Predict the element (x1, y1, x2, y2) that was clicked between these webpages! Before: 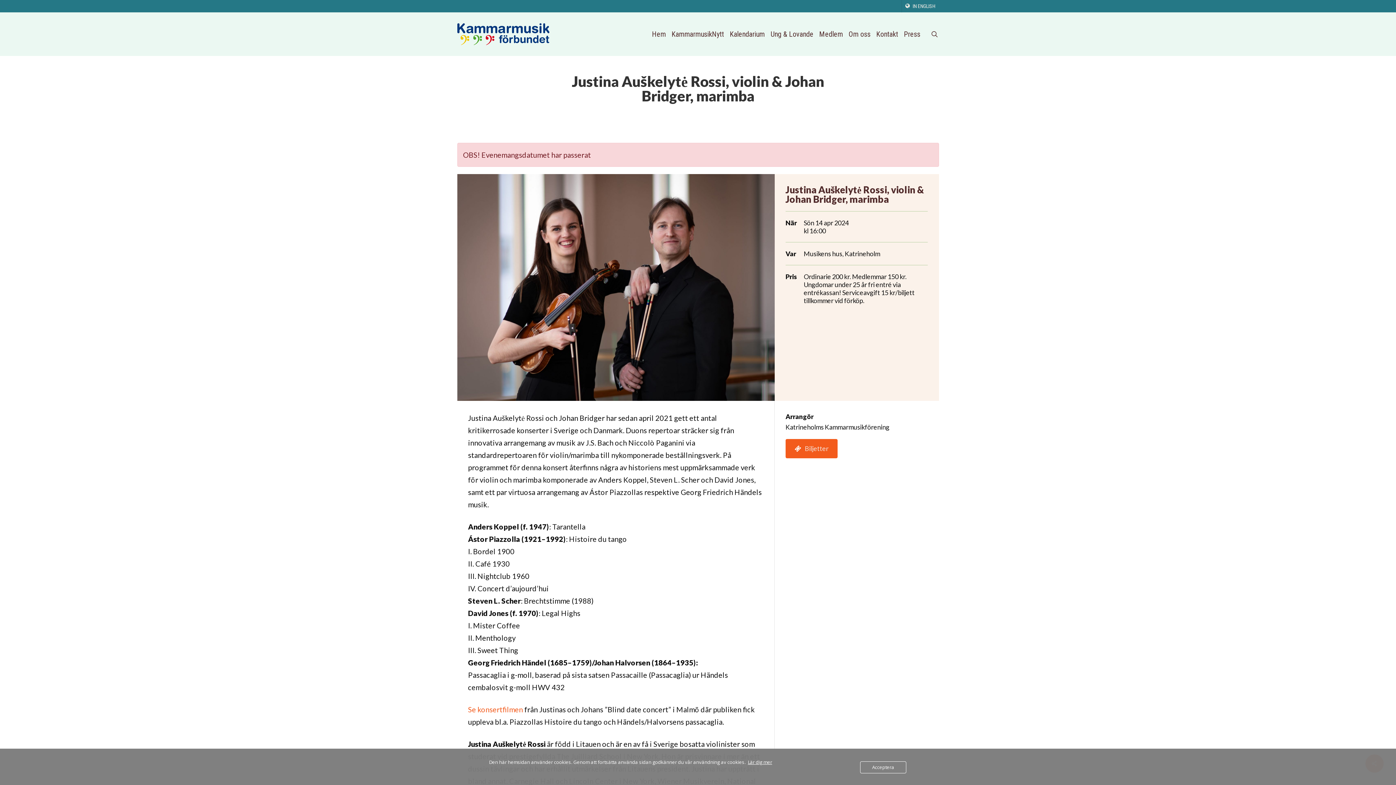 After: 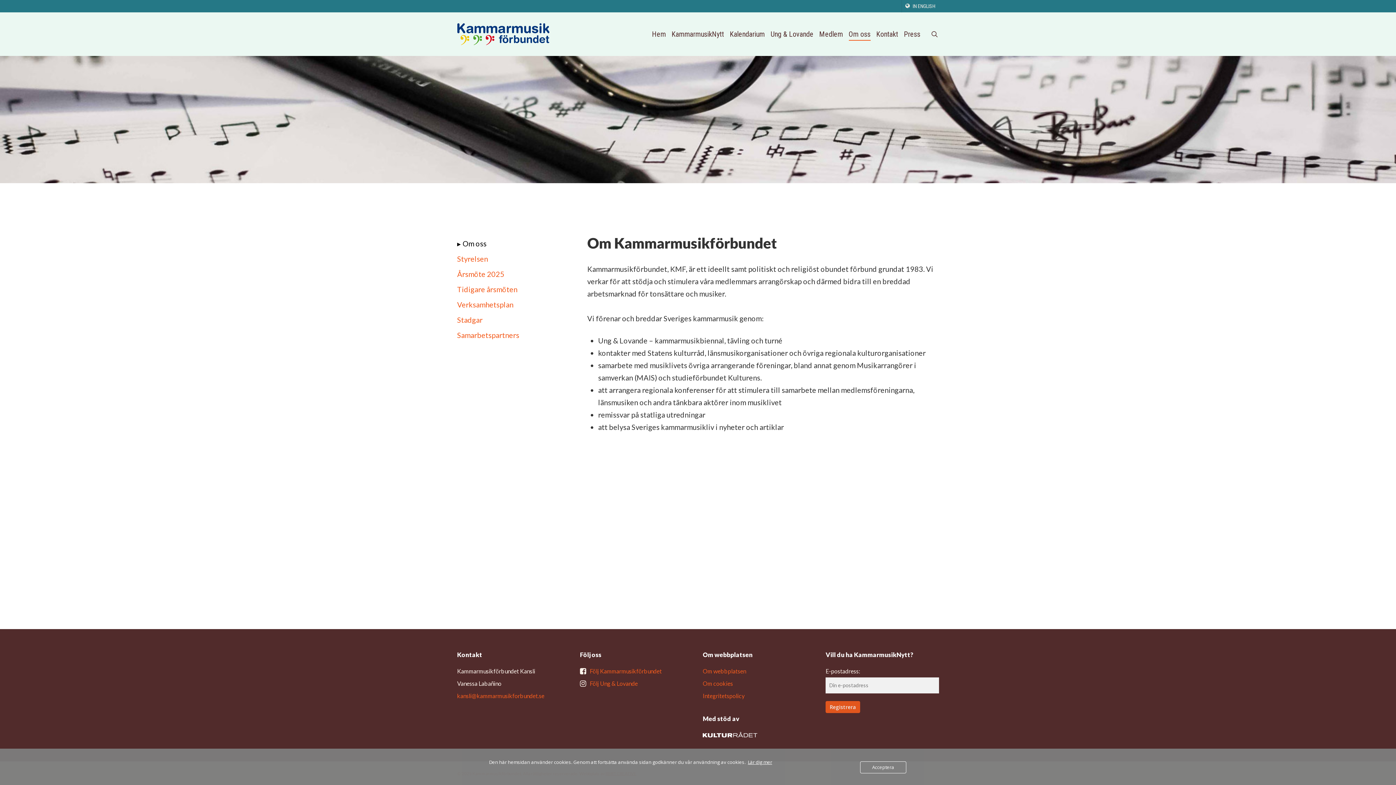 Action: label: Om oss bbox: (848, 30, 870, 38)